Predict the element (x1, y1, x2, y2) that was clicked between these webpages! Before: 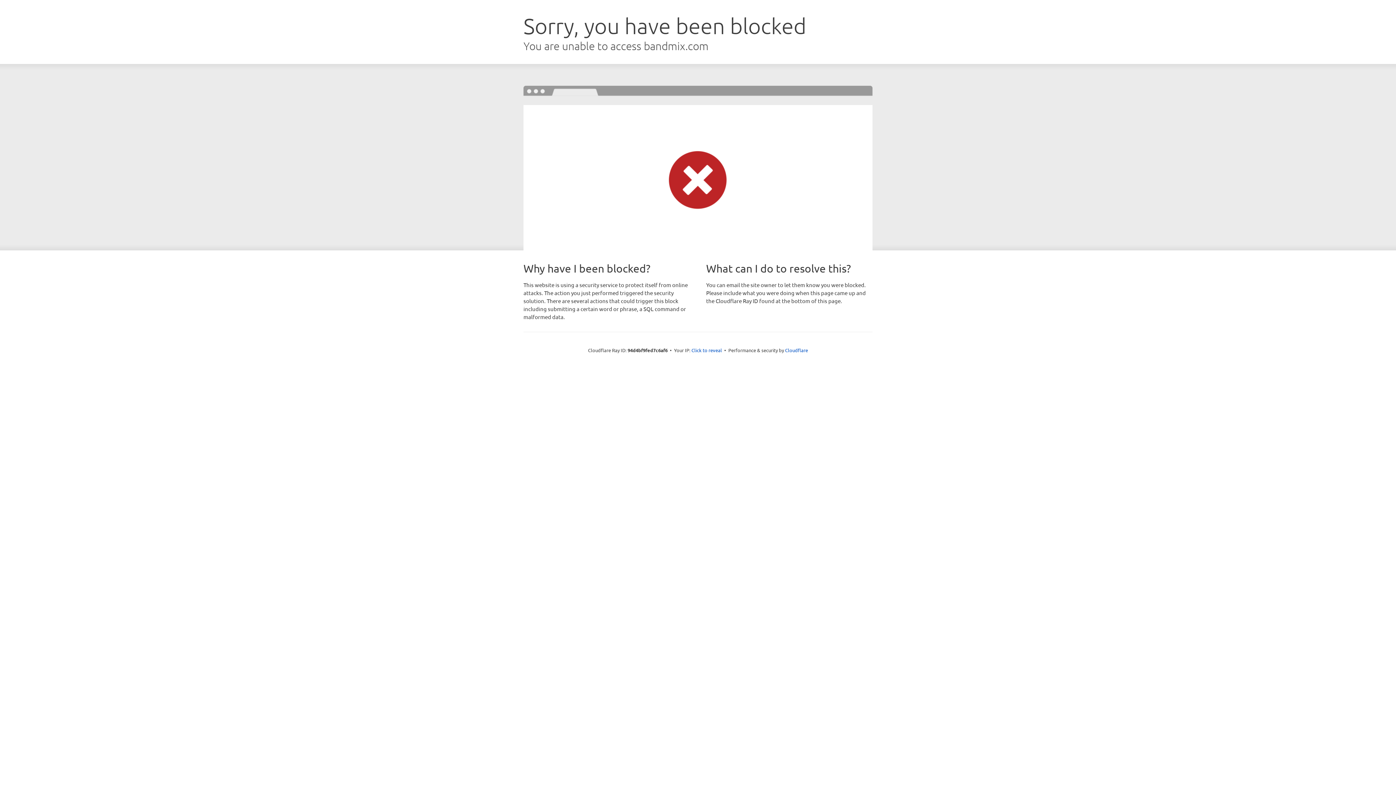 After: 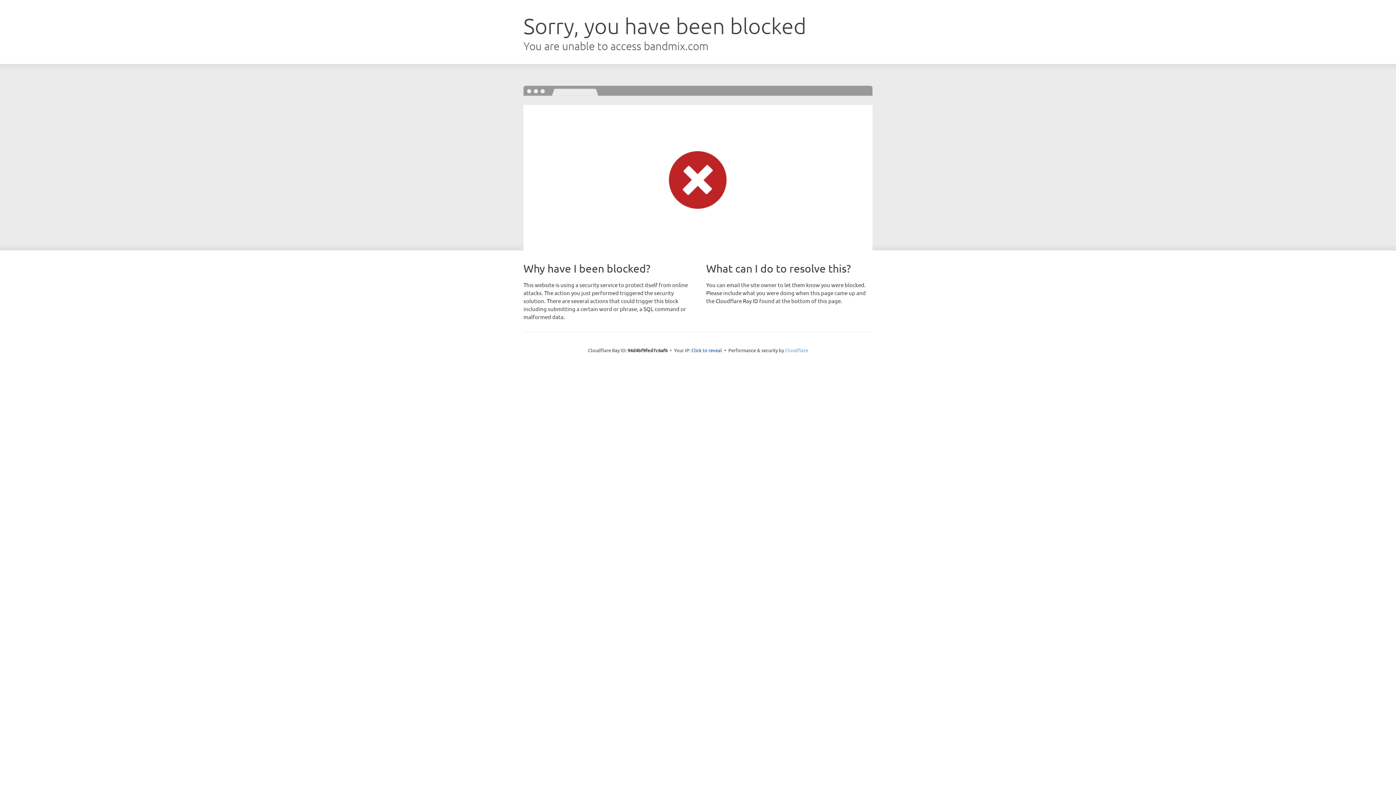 Action: bbox: (785, 347, 808, 353) label: Cloudflare